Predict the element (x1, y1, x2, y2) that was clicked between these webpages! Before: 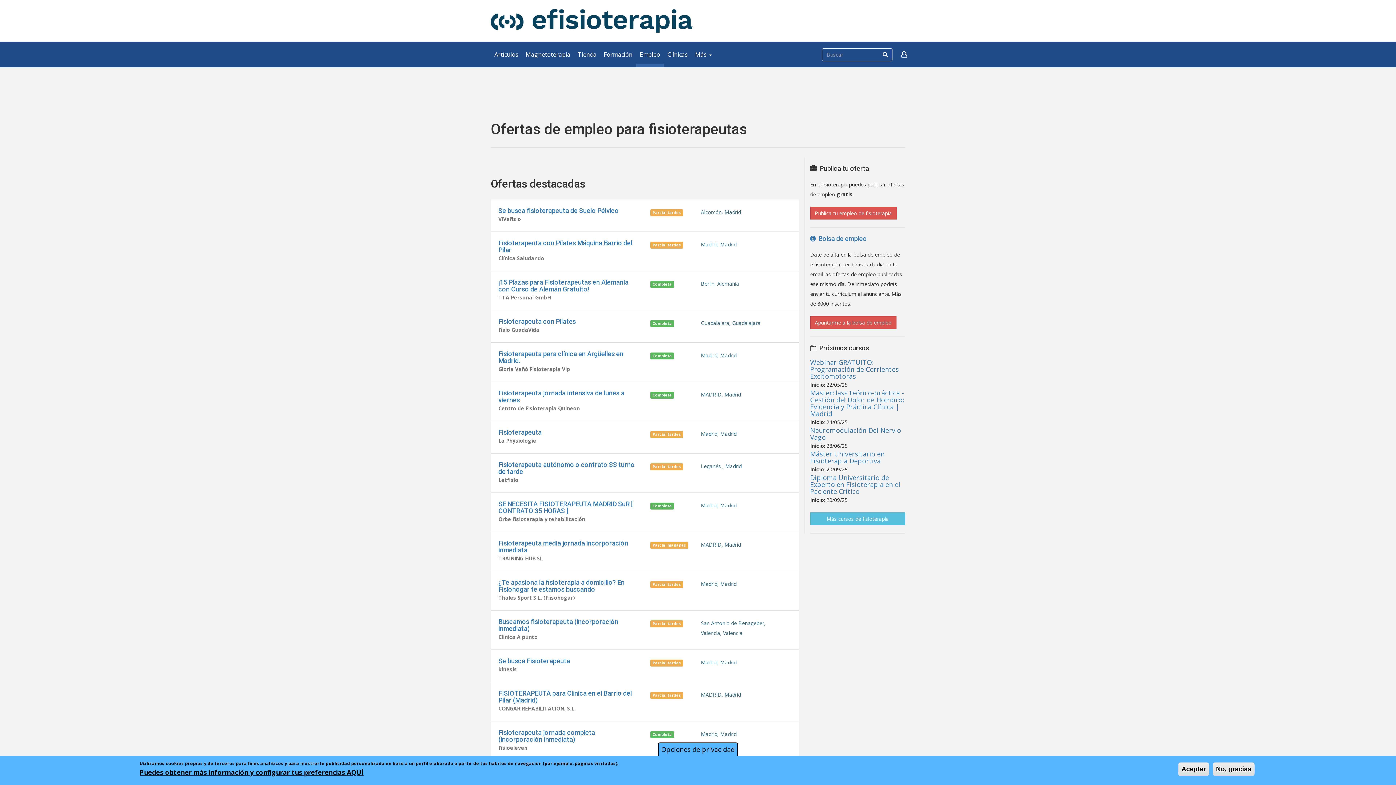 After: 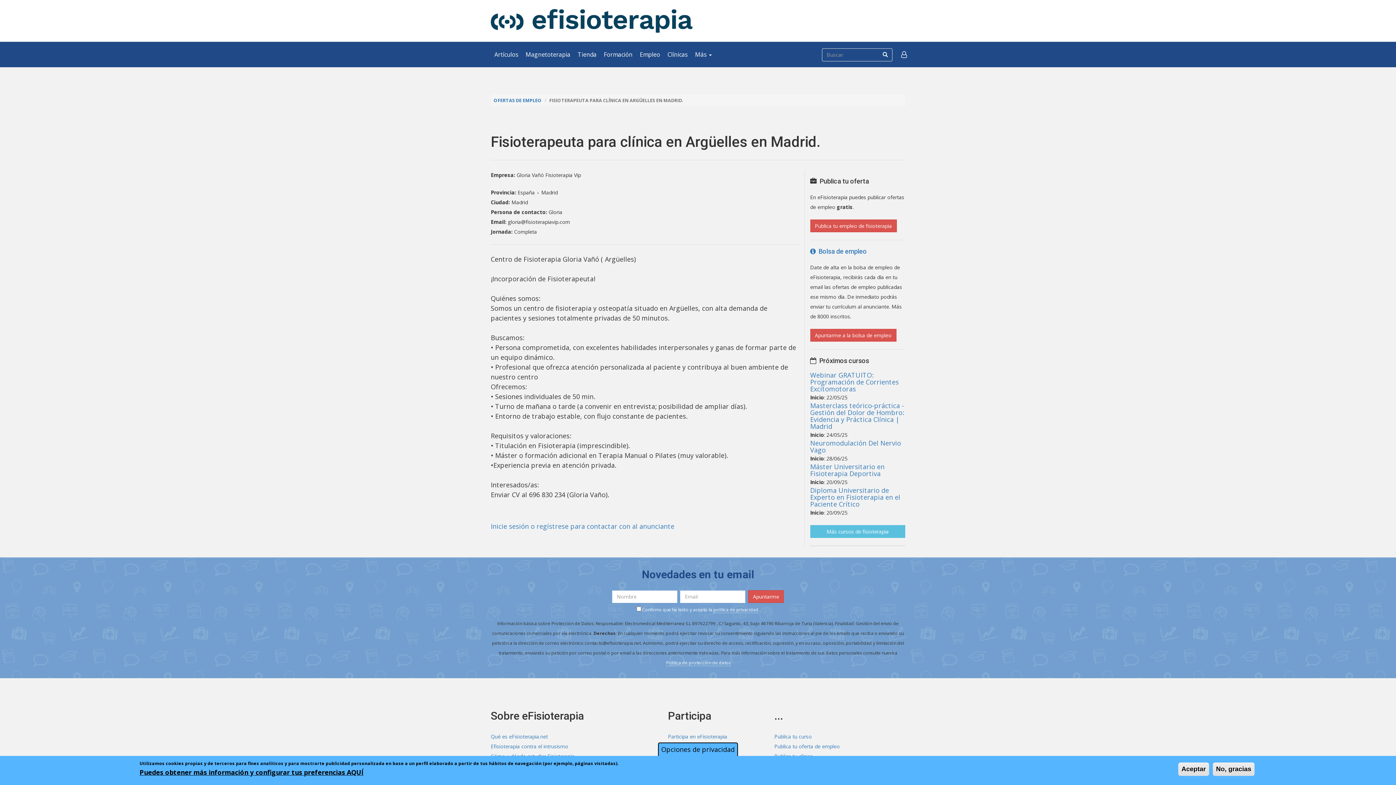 Action: label: Fisioterapeuta para clínica en Argüelles en Madrid. bbox: (498, 350, 623, 364)